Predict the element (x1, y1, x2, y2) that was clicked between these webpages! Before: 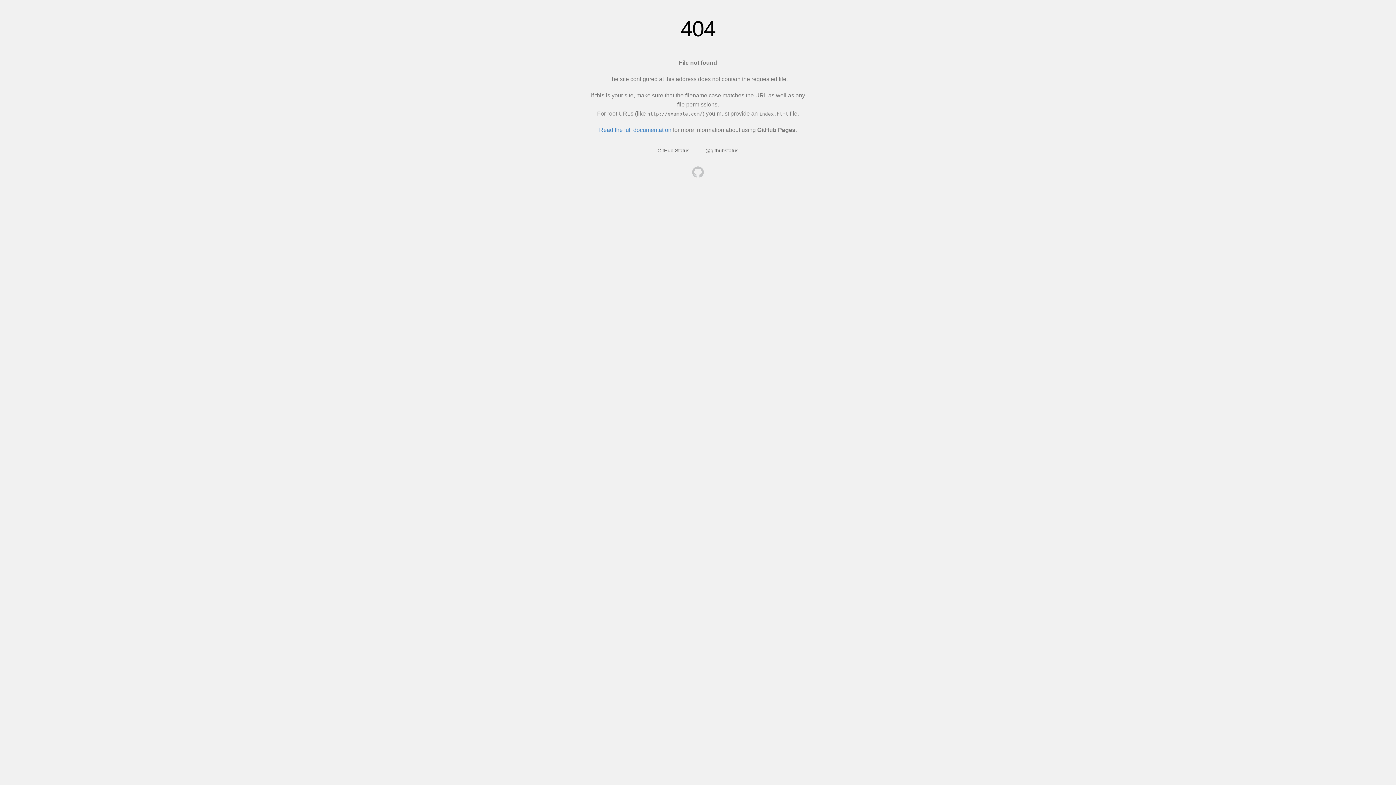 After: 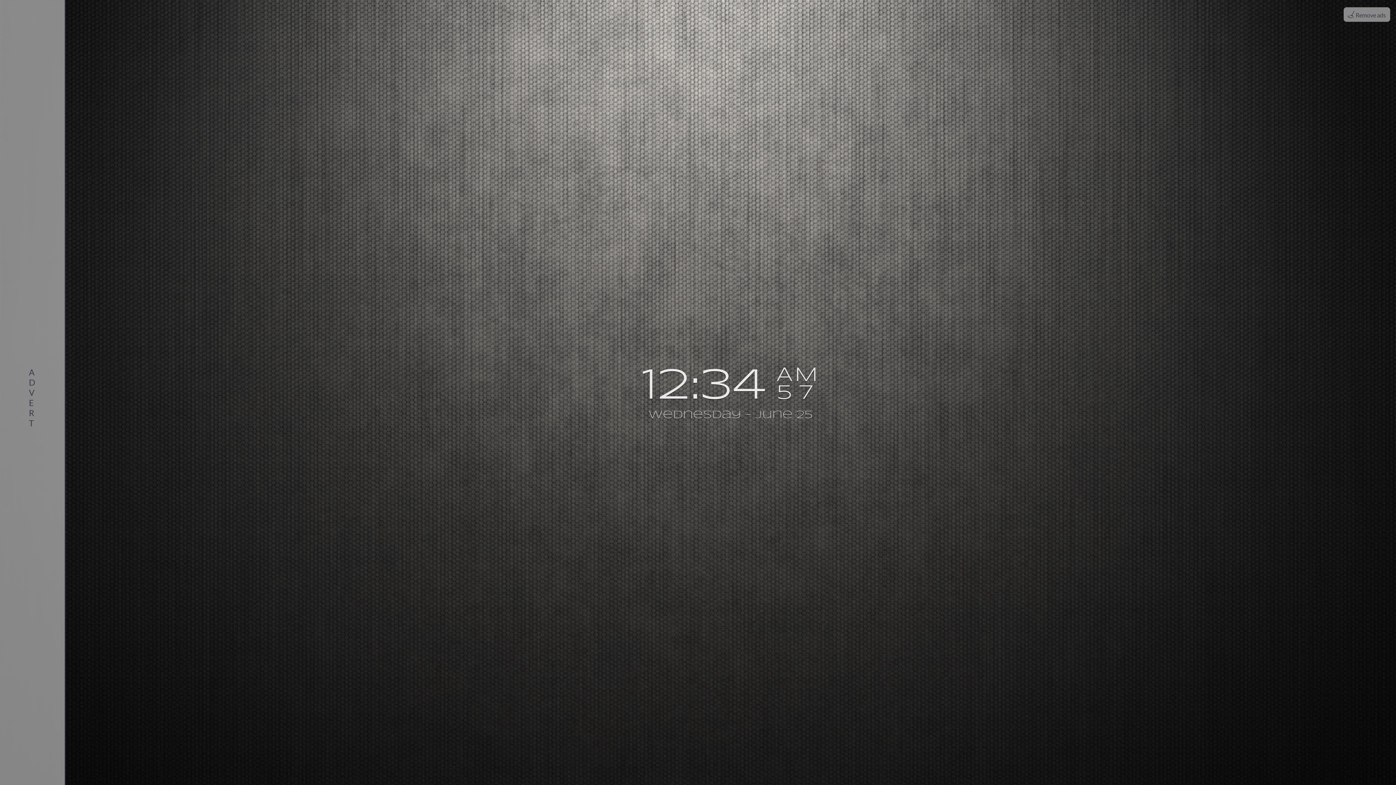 Action: bbox: (692, 166, 704, 179)